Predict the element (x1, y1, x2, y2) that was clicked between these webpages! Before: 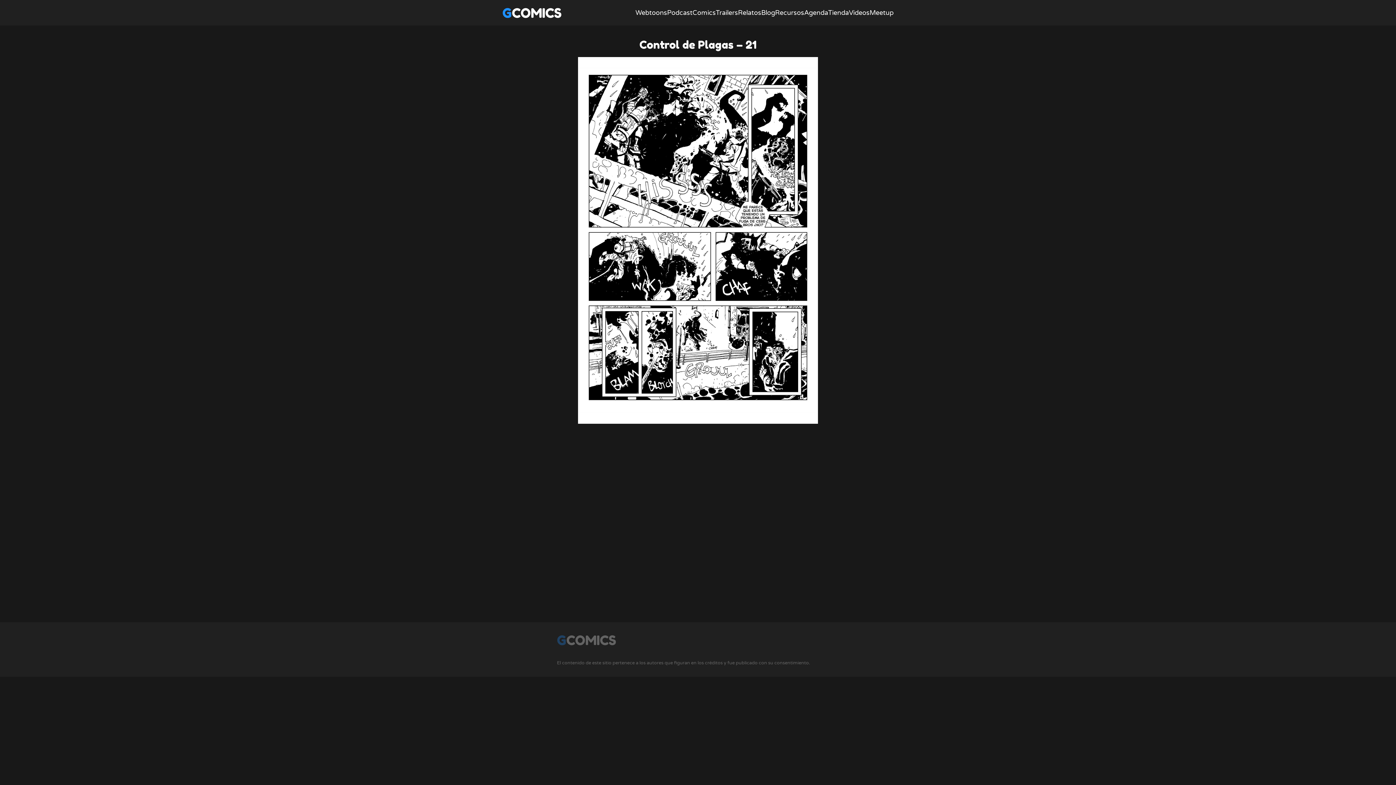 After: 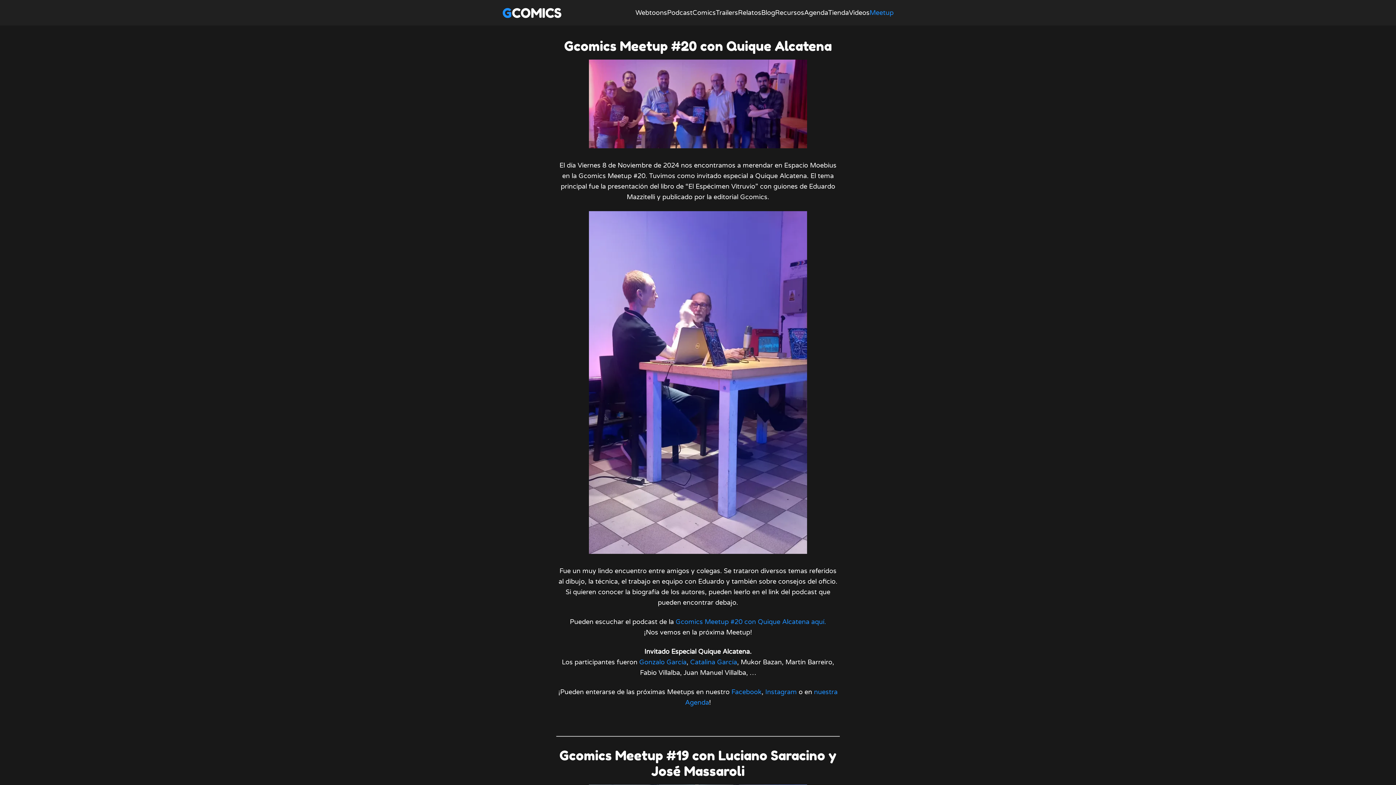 Action: label: Meetup bbox: (869, 8, 893, 16)